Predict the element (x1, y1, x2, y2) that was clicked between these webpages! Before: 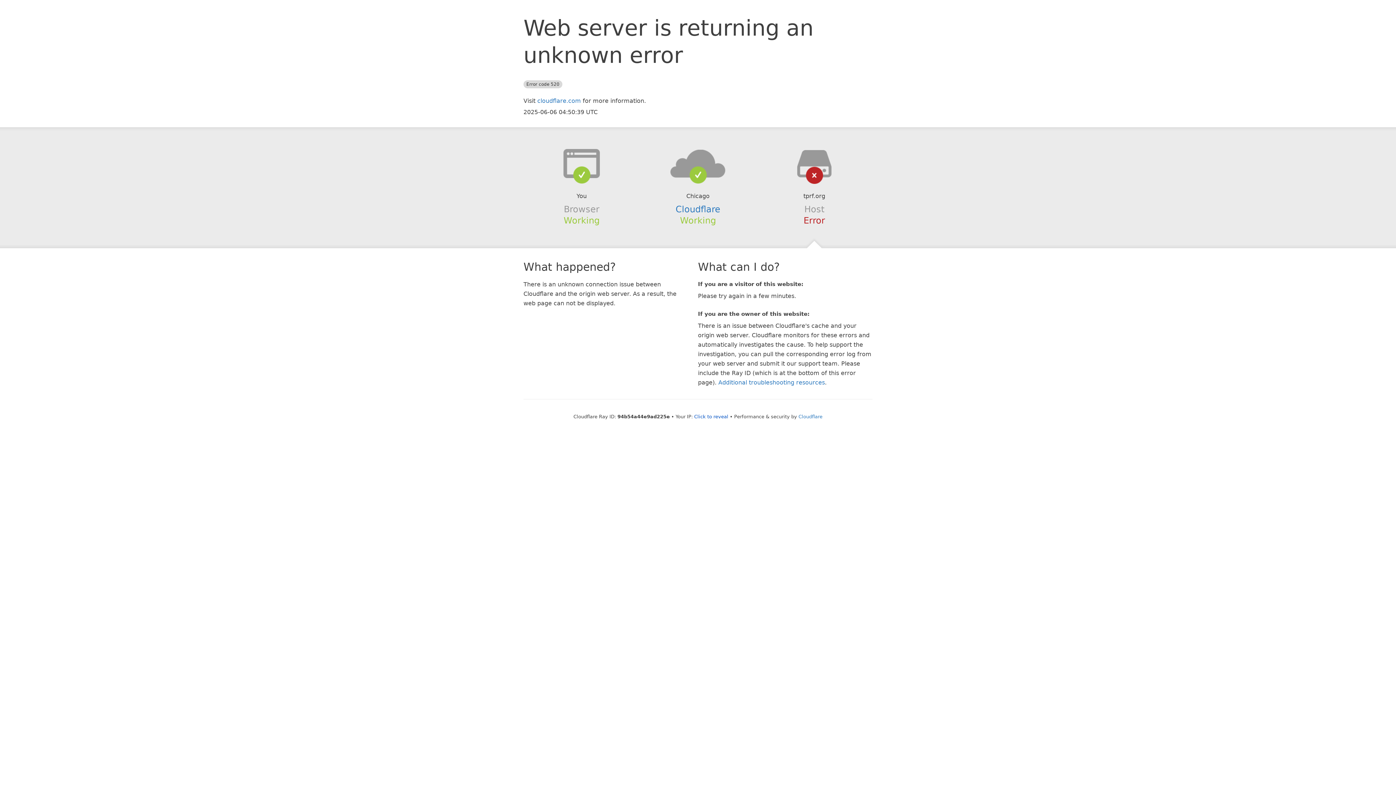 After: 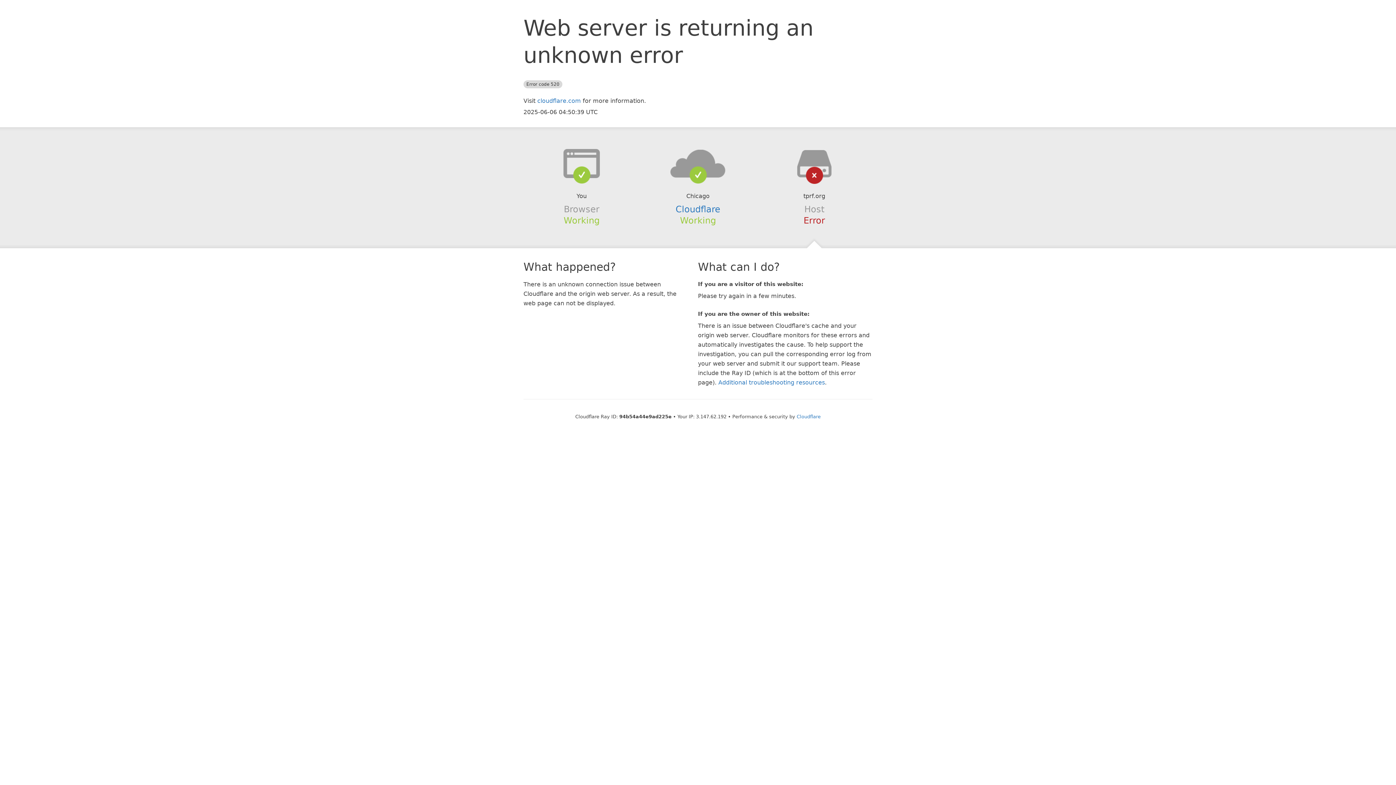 Action: bbox: (694, 414, 728, 419) label: Click to reveal